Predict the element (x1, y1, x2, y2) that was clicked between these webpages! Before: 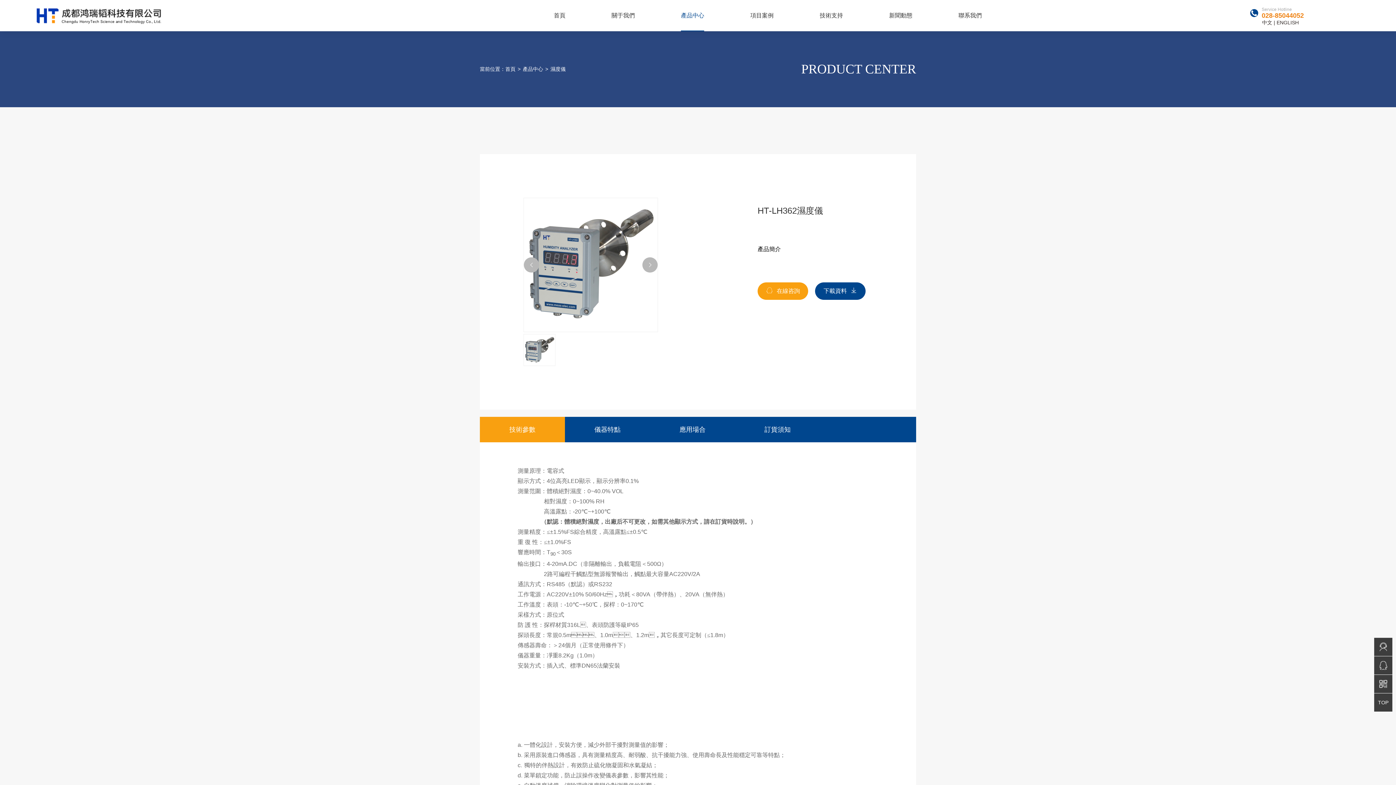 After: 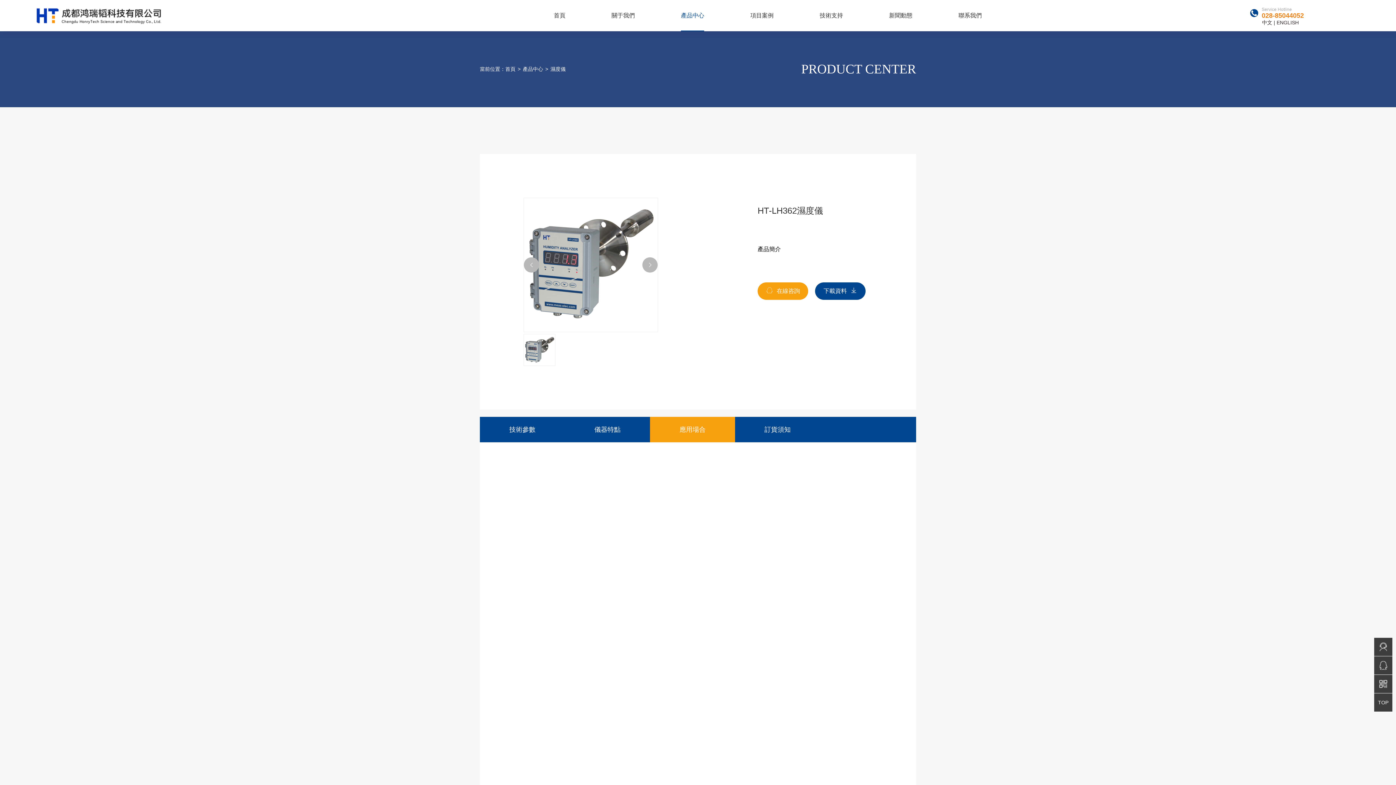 Action: label: Go to slide 3 bbox: (650, 417, 735, 442)